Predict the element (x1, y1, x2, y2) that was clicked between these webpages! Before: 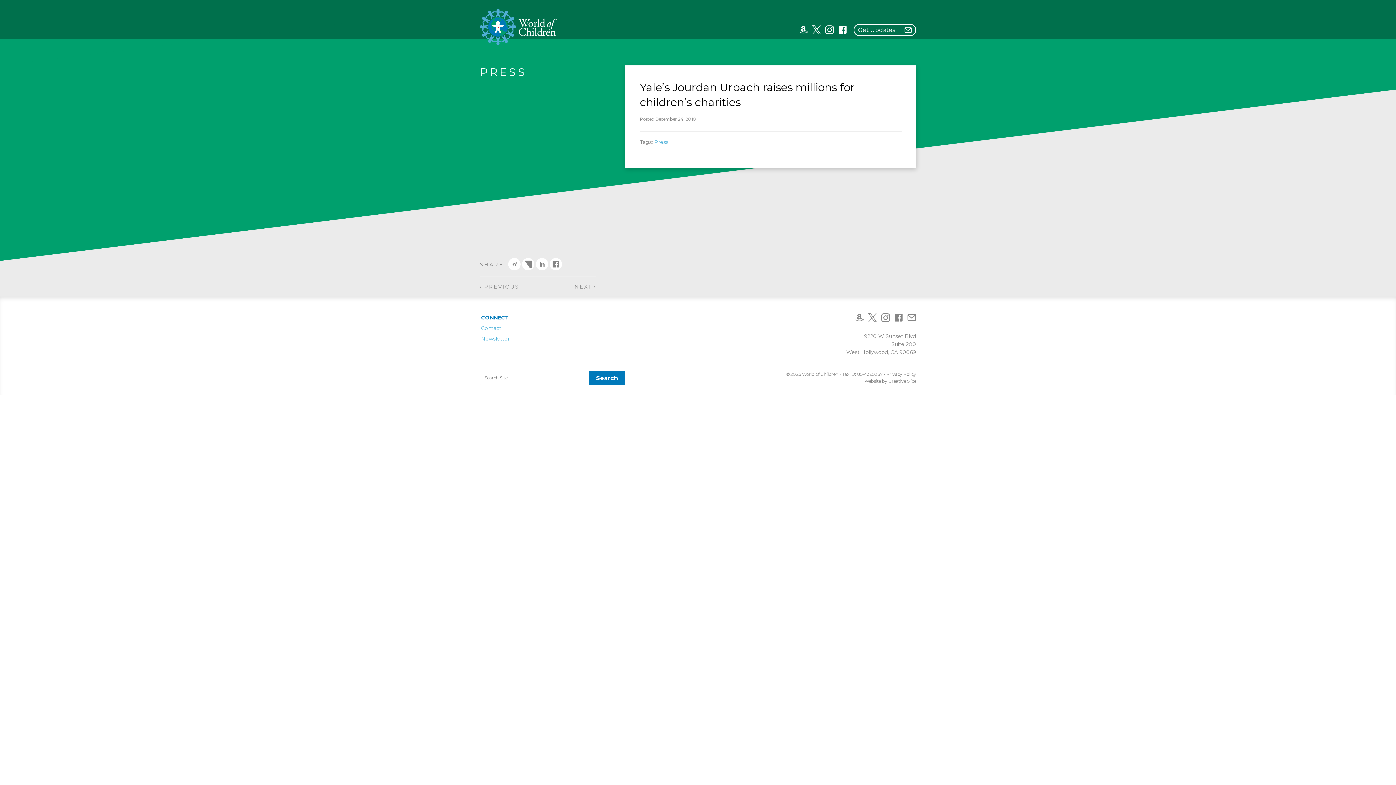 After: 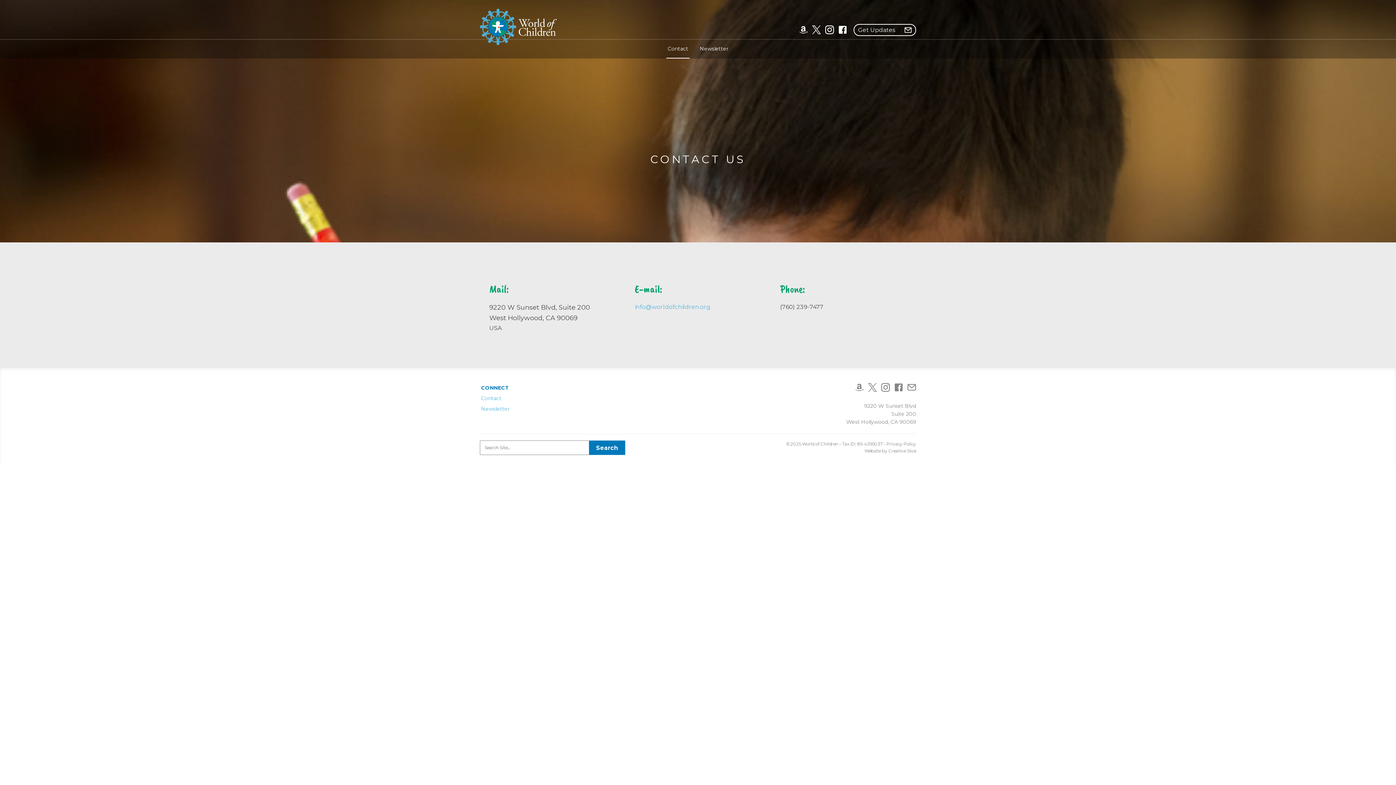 Action: label: Contact bbox: (480, 323, 550, 333)